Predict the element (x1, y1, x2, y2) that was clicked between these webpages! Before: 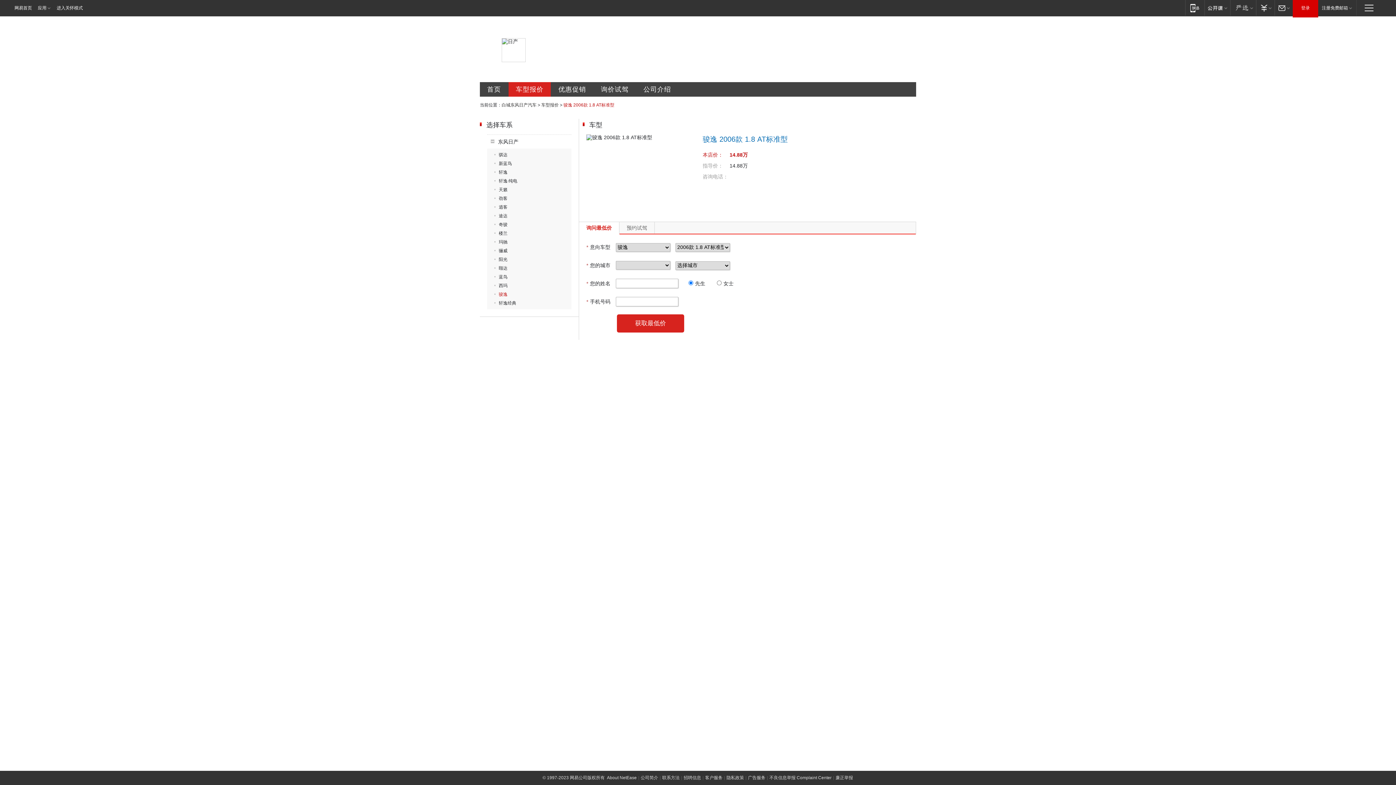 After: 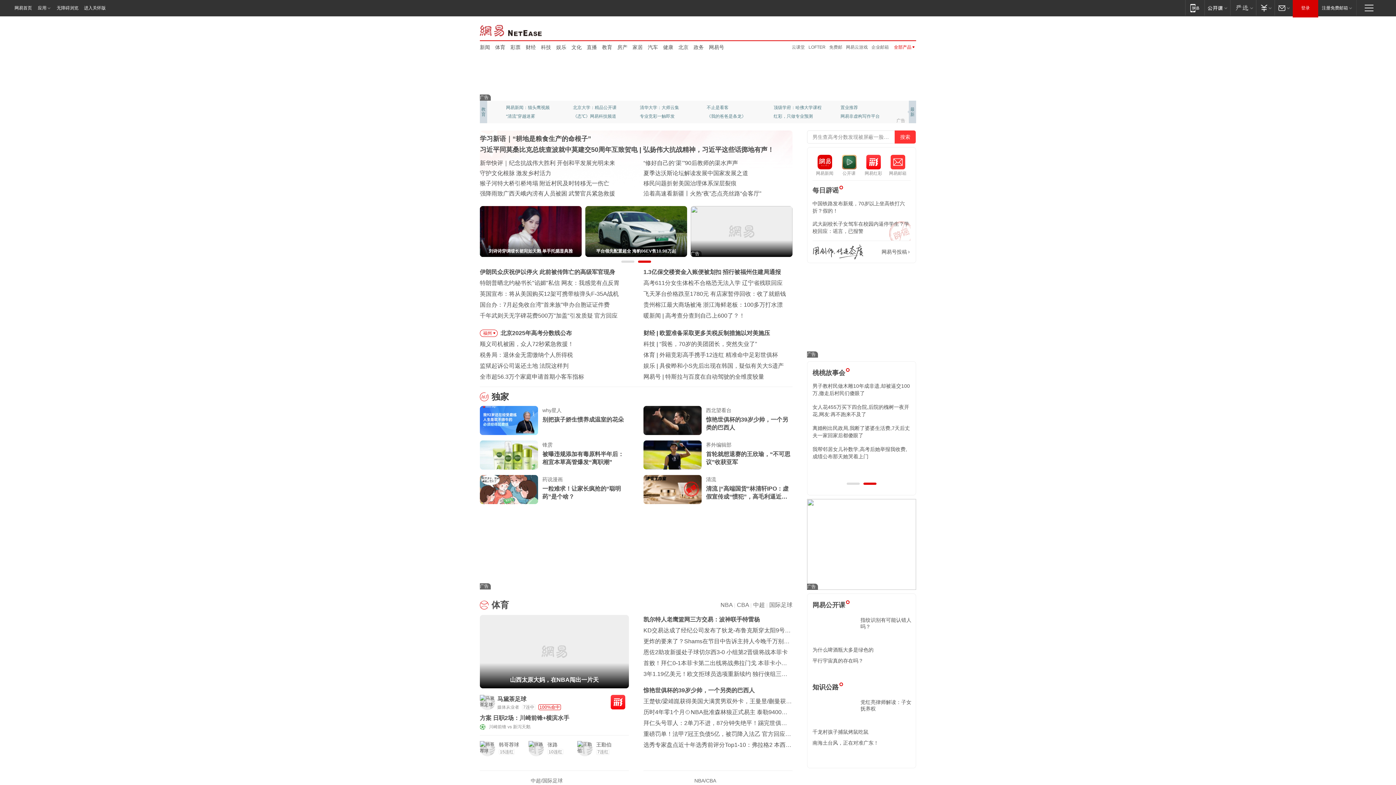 Action: bbox: (0, 0, 34, 16) label: 网易首页